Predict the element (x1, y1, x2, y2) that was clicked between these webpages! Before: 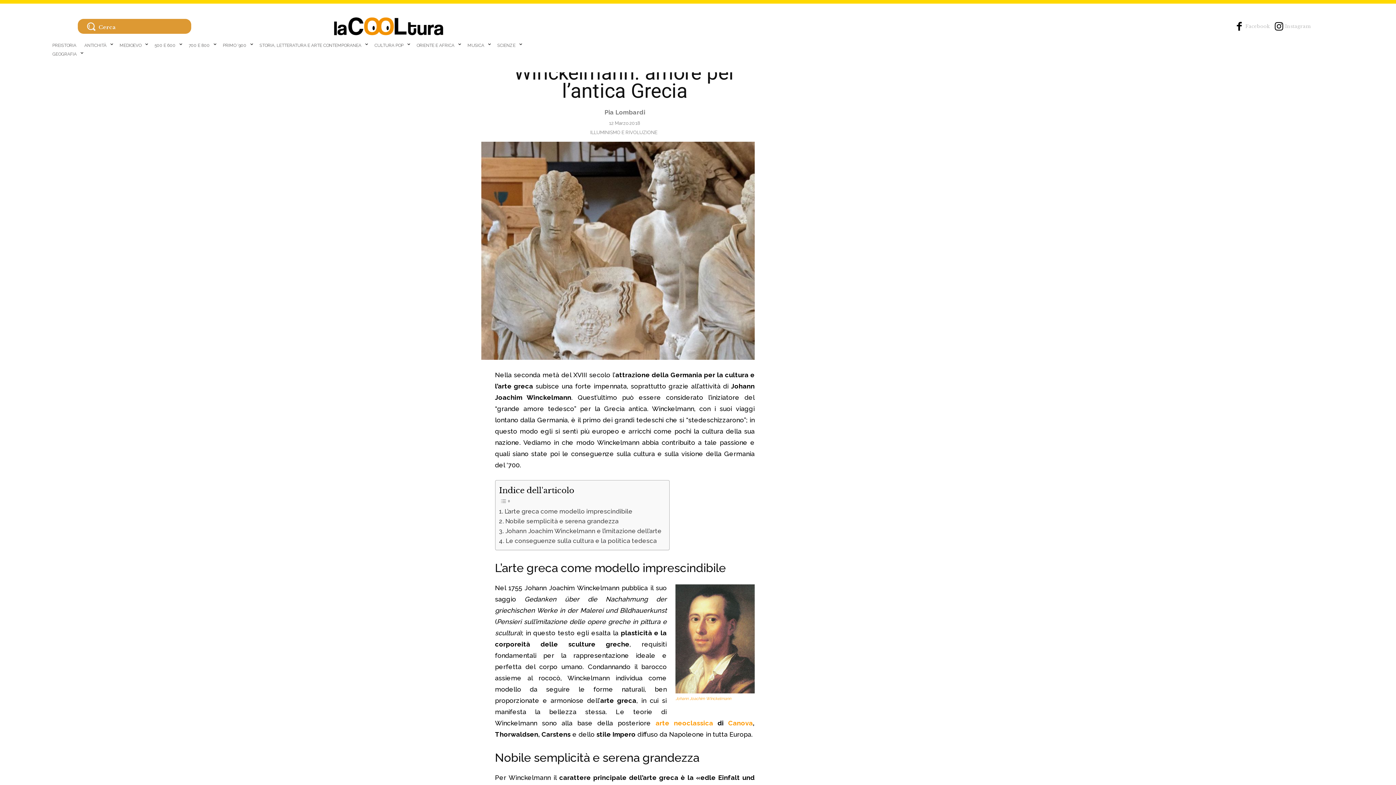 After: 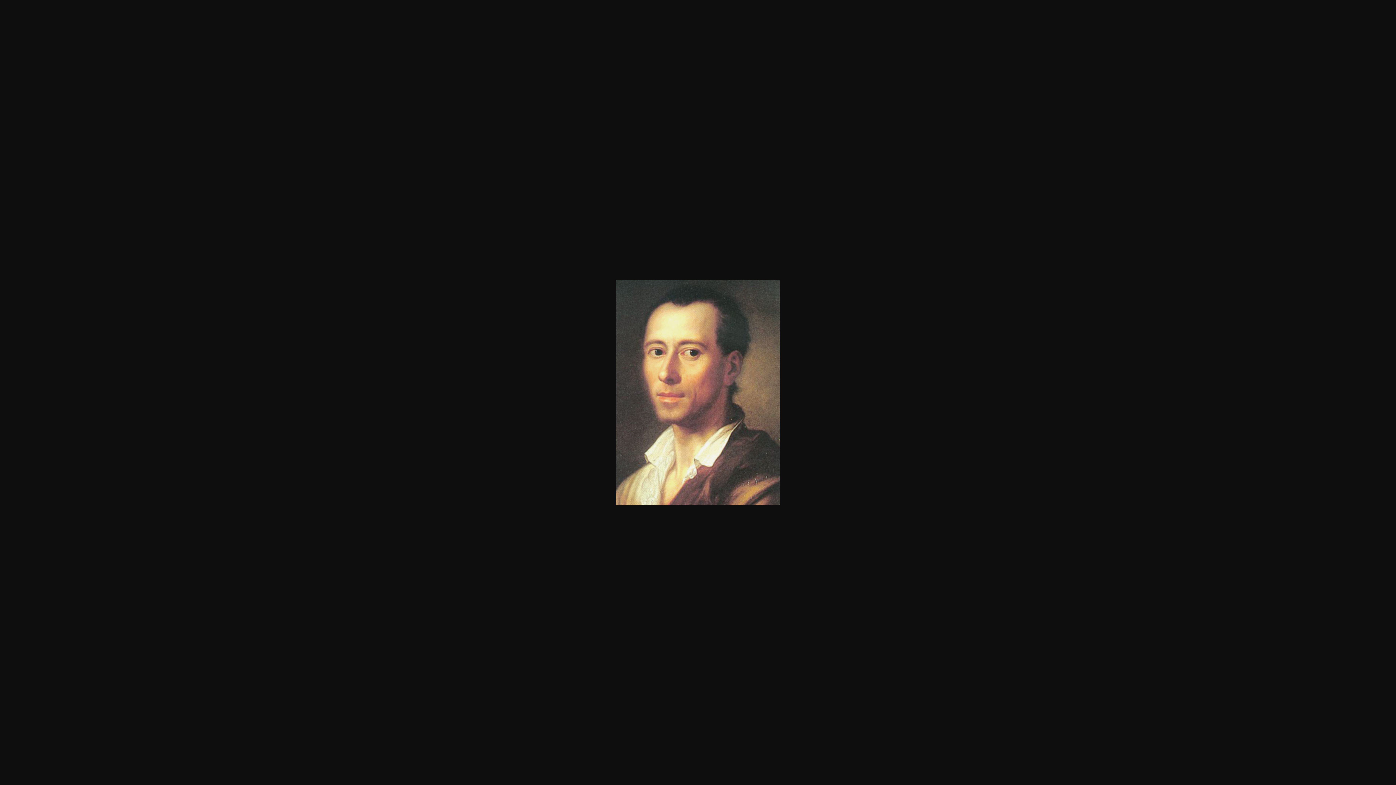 Action: bbox: (675, 584, 754, 693)